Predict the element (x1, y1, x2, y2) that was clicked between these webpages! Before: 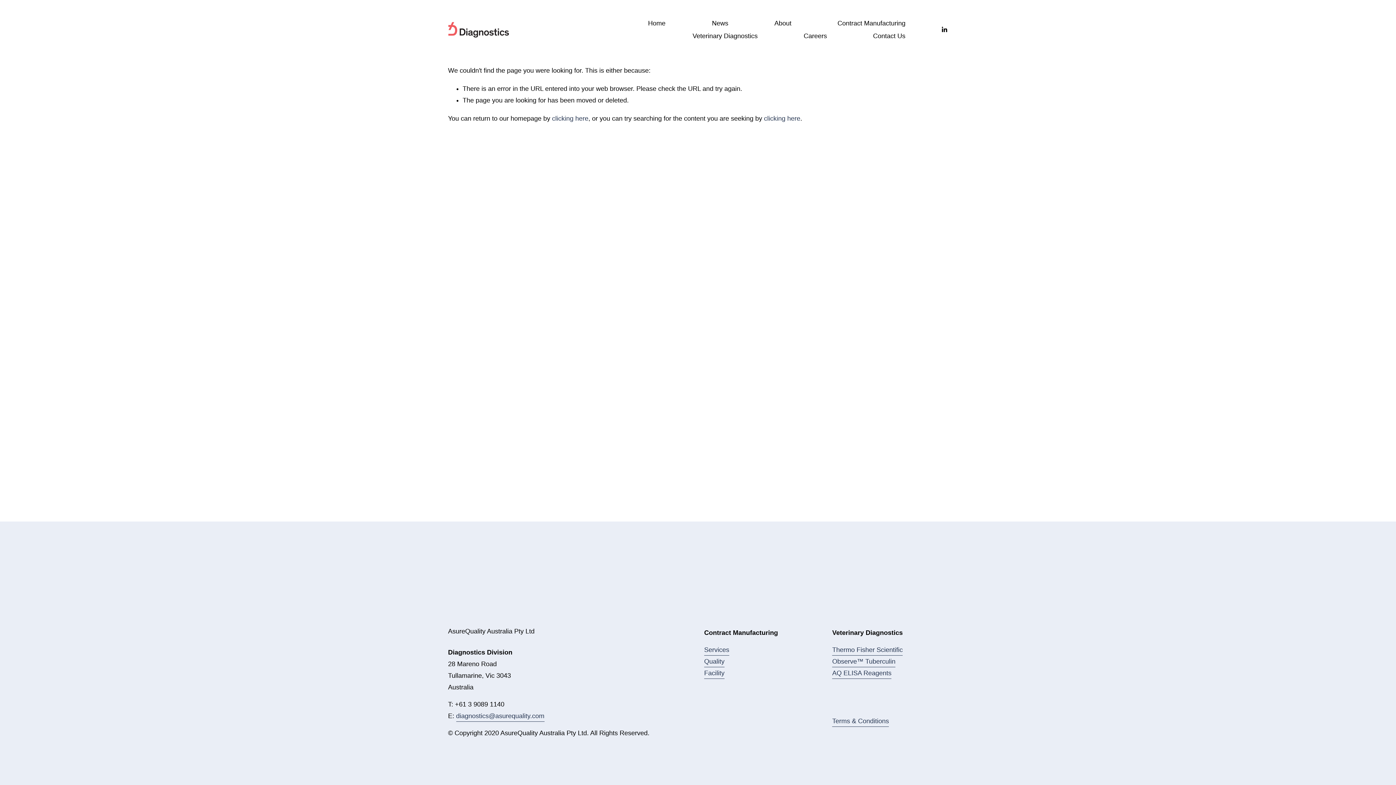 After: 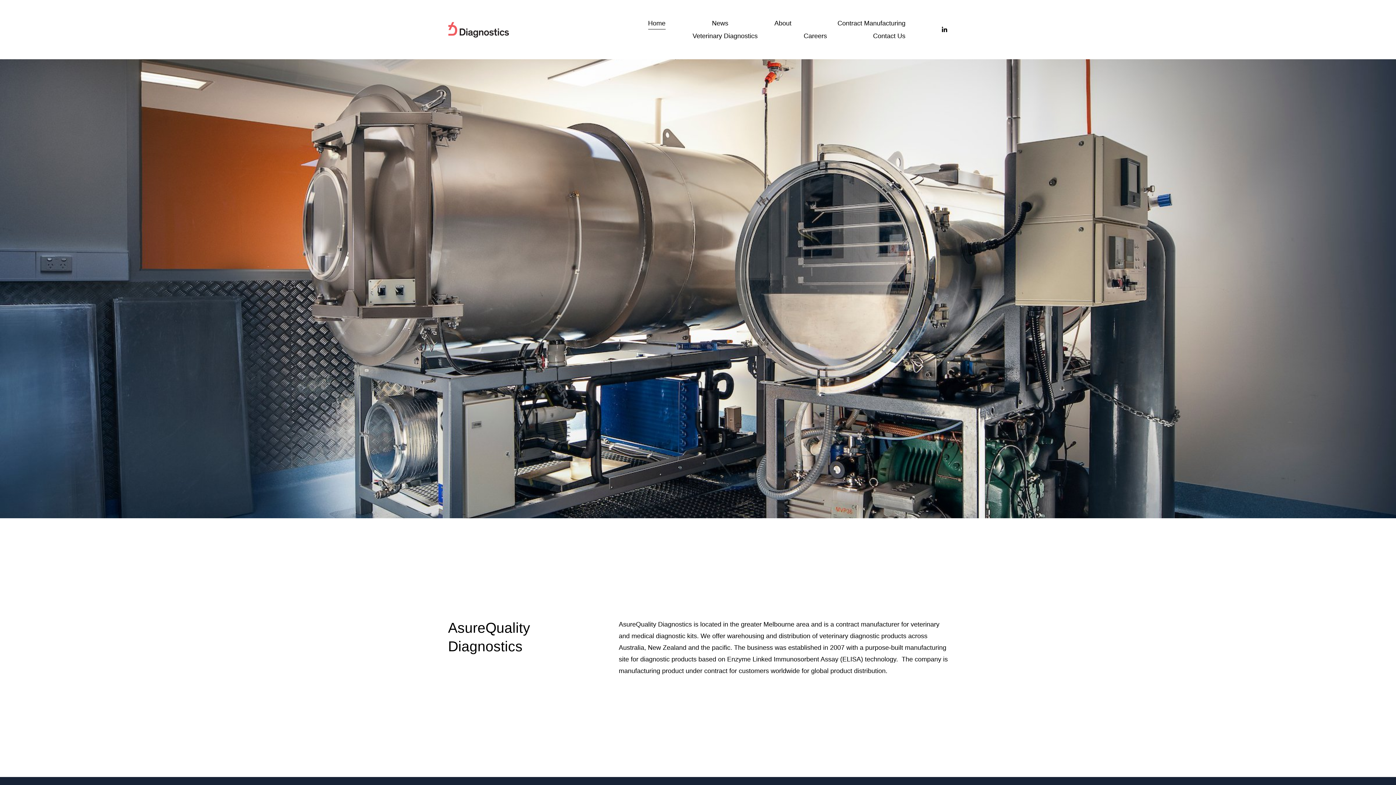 Action: bbox: (448, 20, 520, 38)